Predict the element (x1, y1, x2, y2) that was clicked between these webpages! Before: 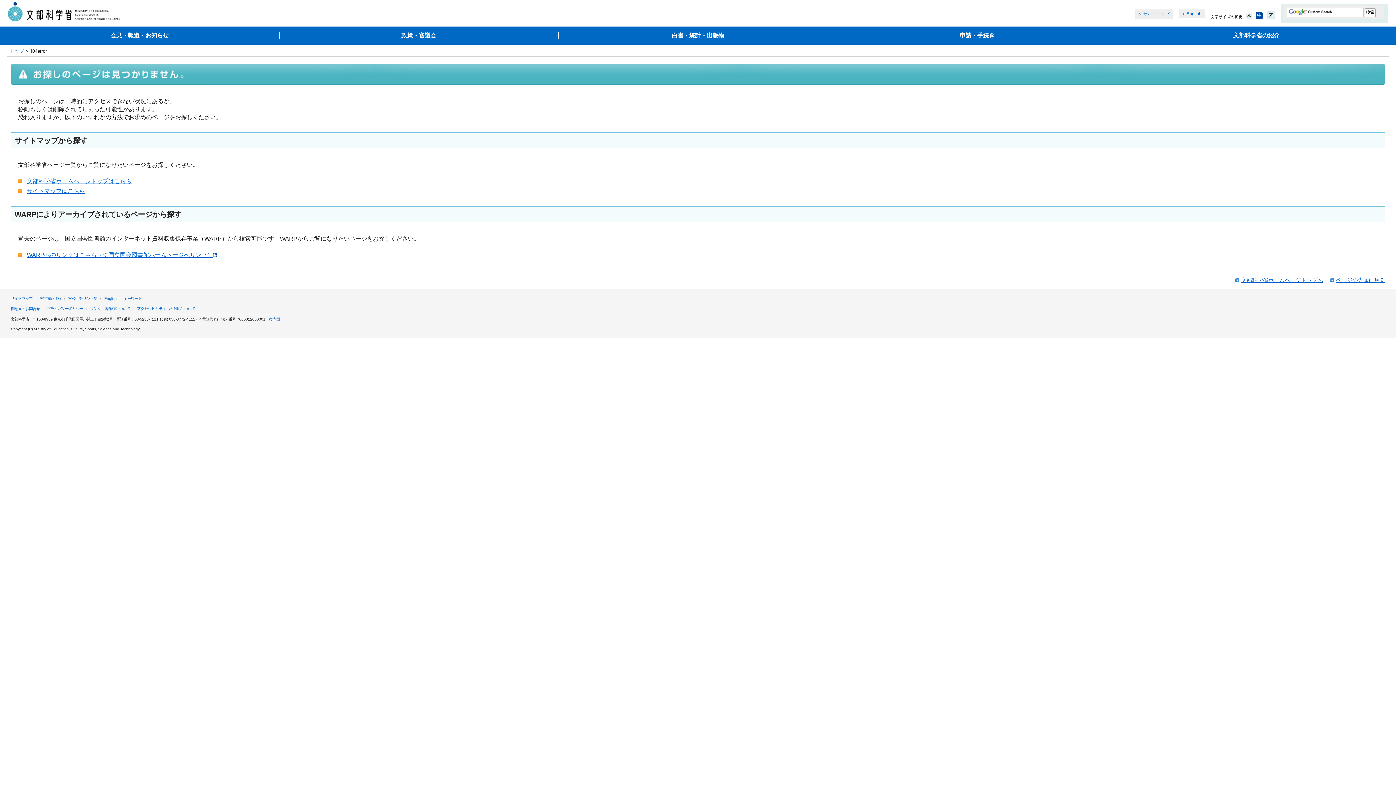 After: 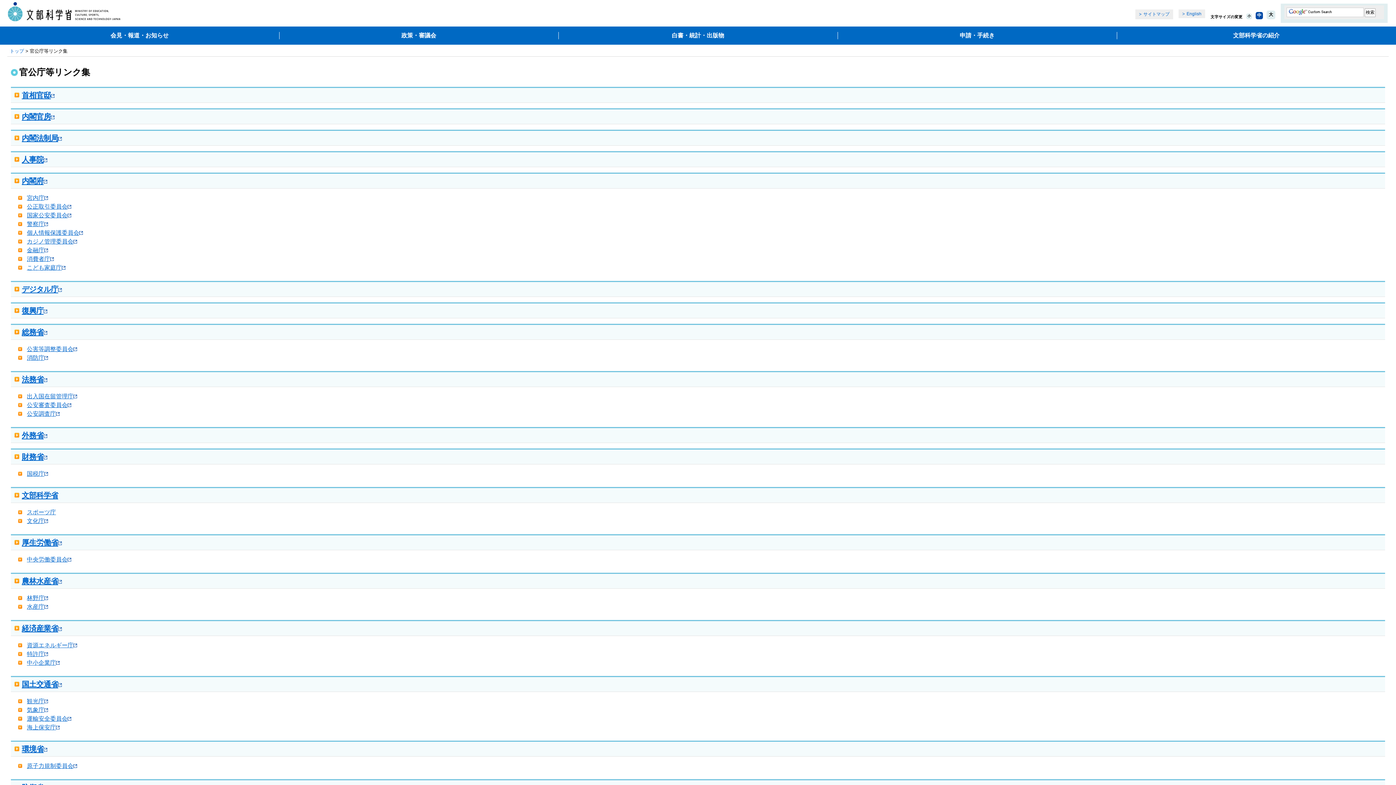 Action: bbox: (68, 296, 97, 300) label: 官公庁等リンク集